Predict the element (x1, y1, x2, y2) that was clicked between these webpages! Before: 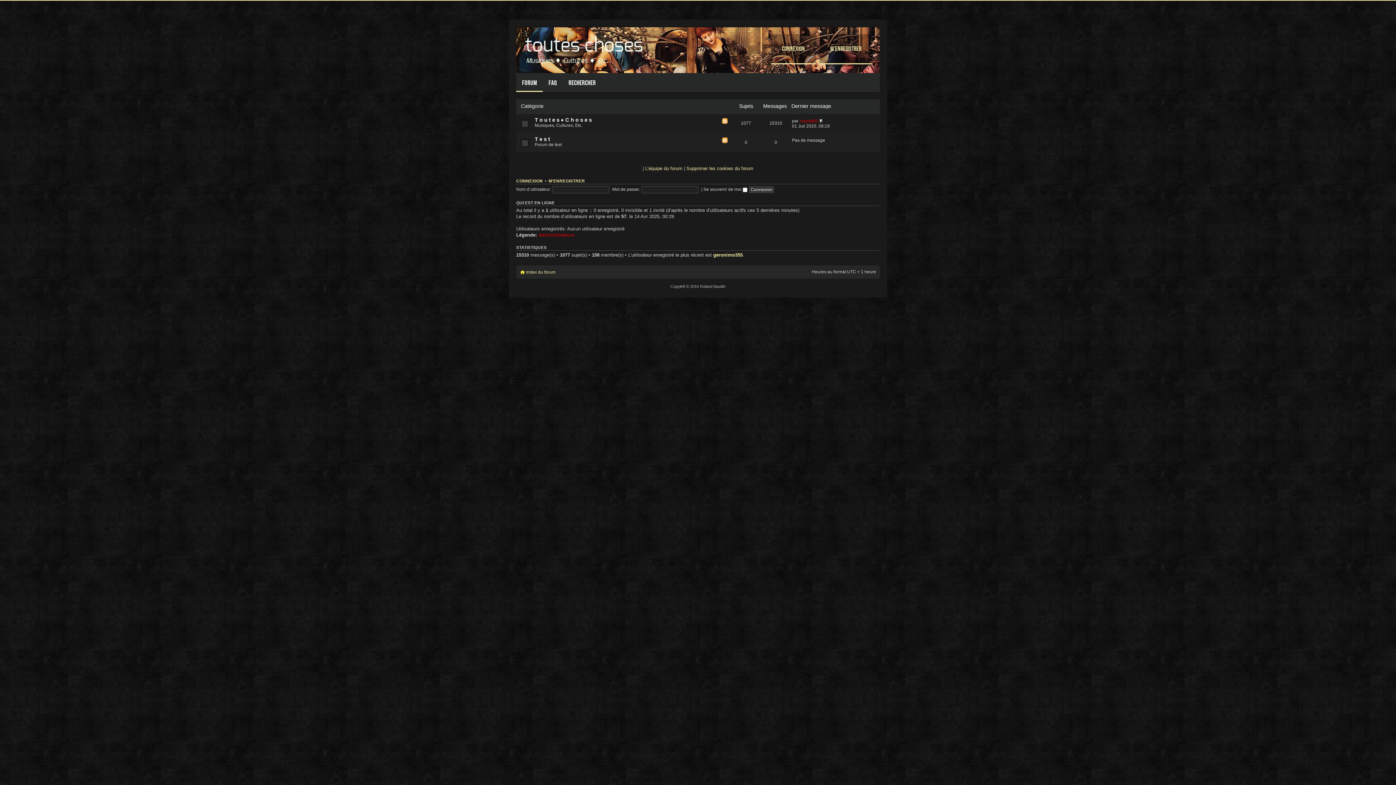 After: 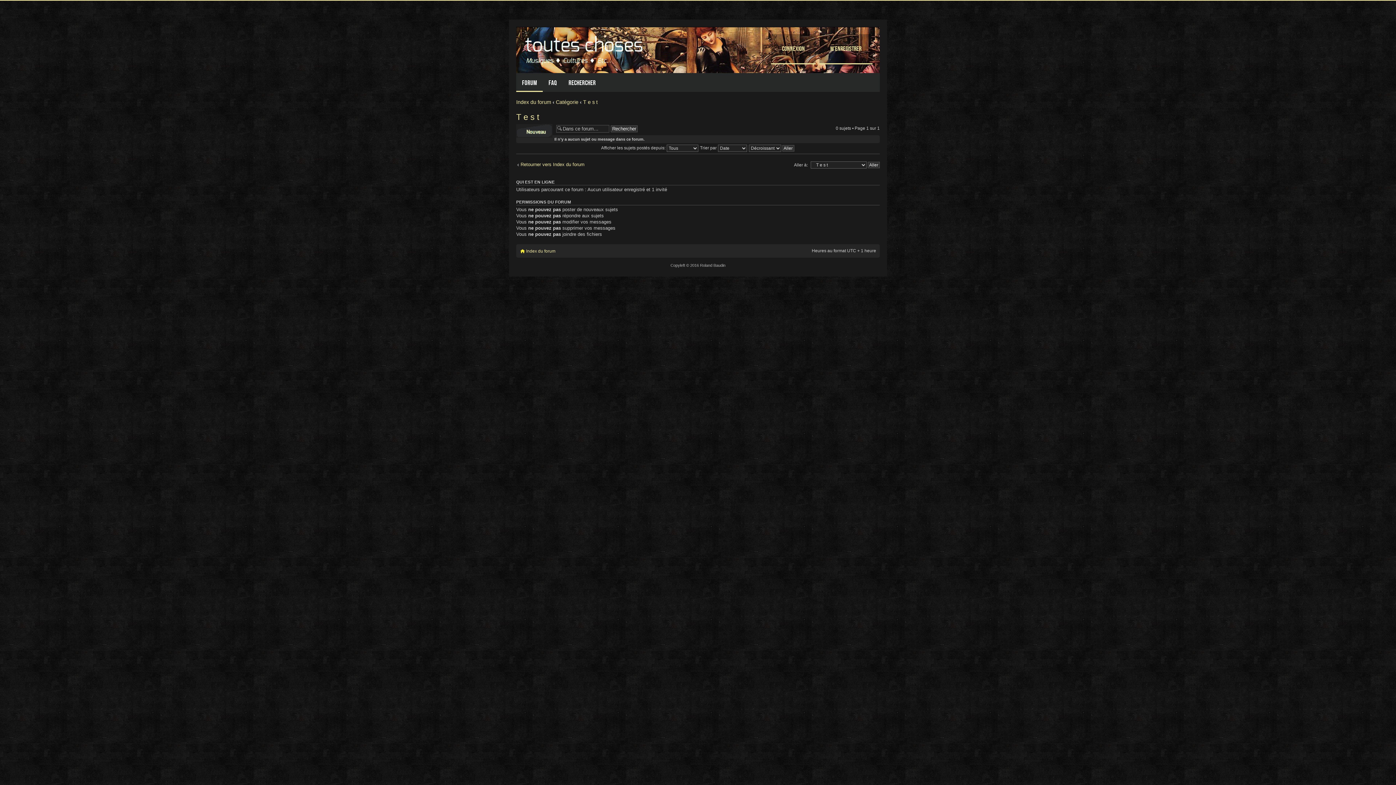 Action: bbox: (534, 136, 550, 142) label: T e s t